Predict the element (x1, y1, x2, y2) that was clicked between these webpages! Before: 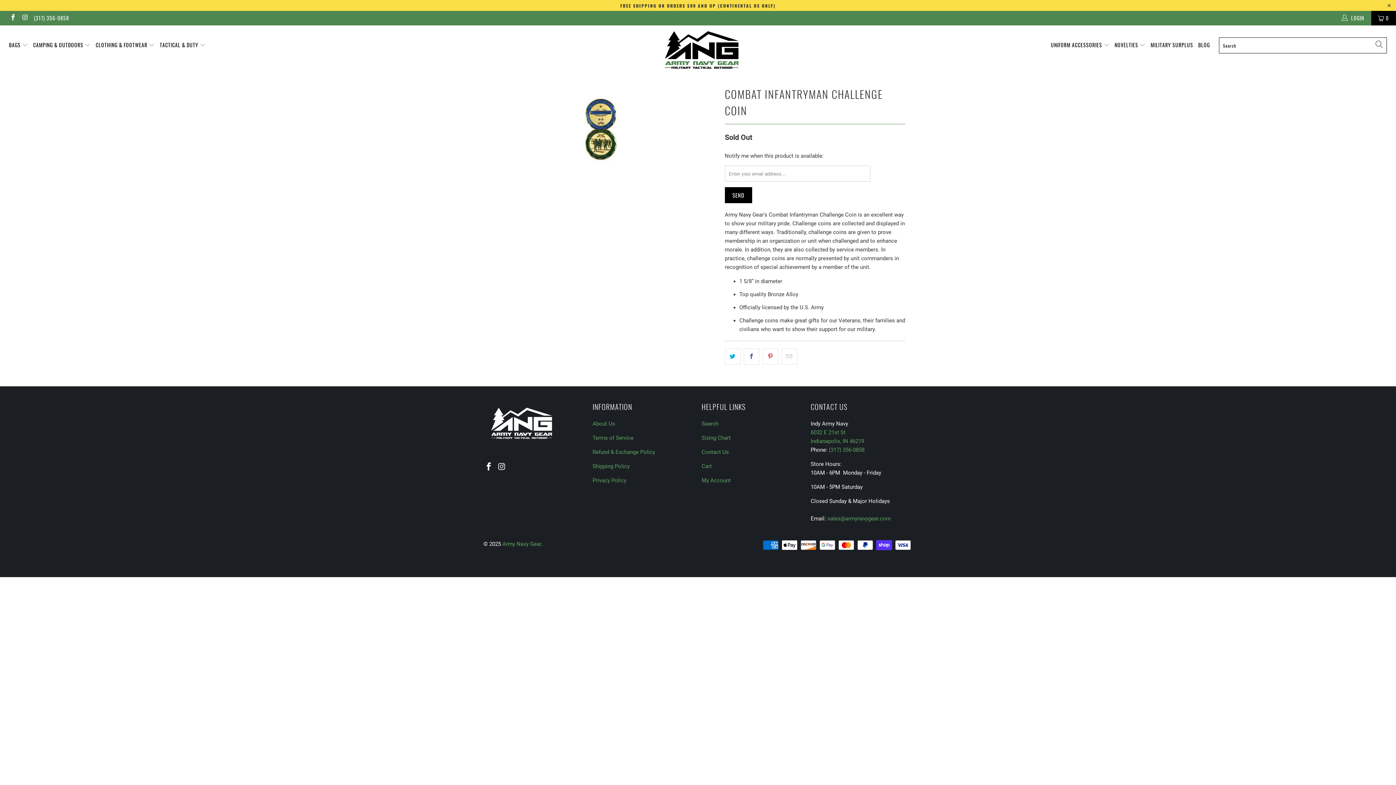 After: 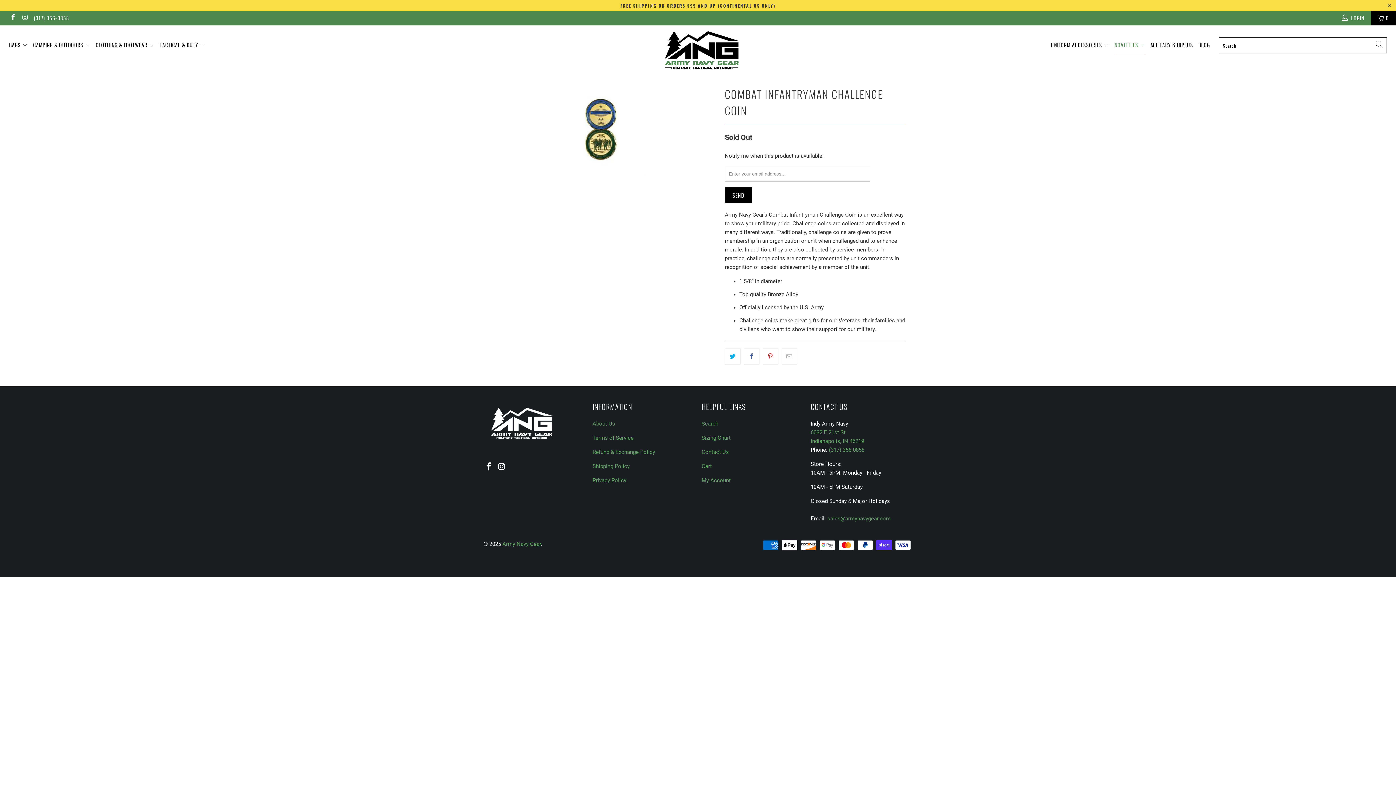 Action: bbox: (1114, 36, 1145, 54) label: NOVELTIES 